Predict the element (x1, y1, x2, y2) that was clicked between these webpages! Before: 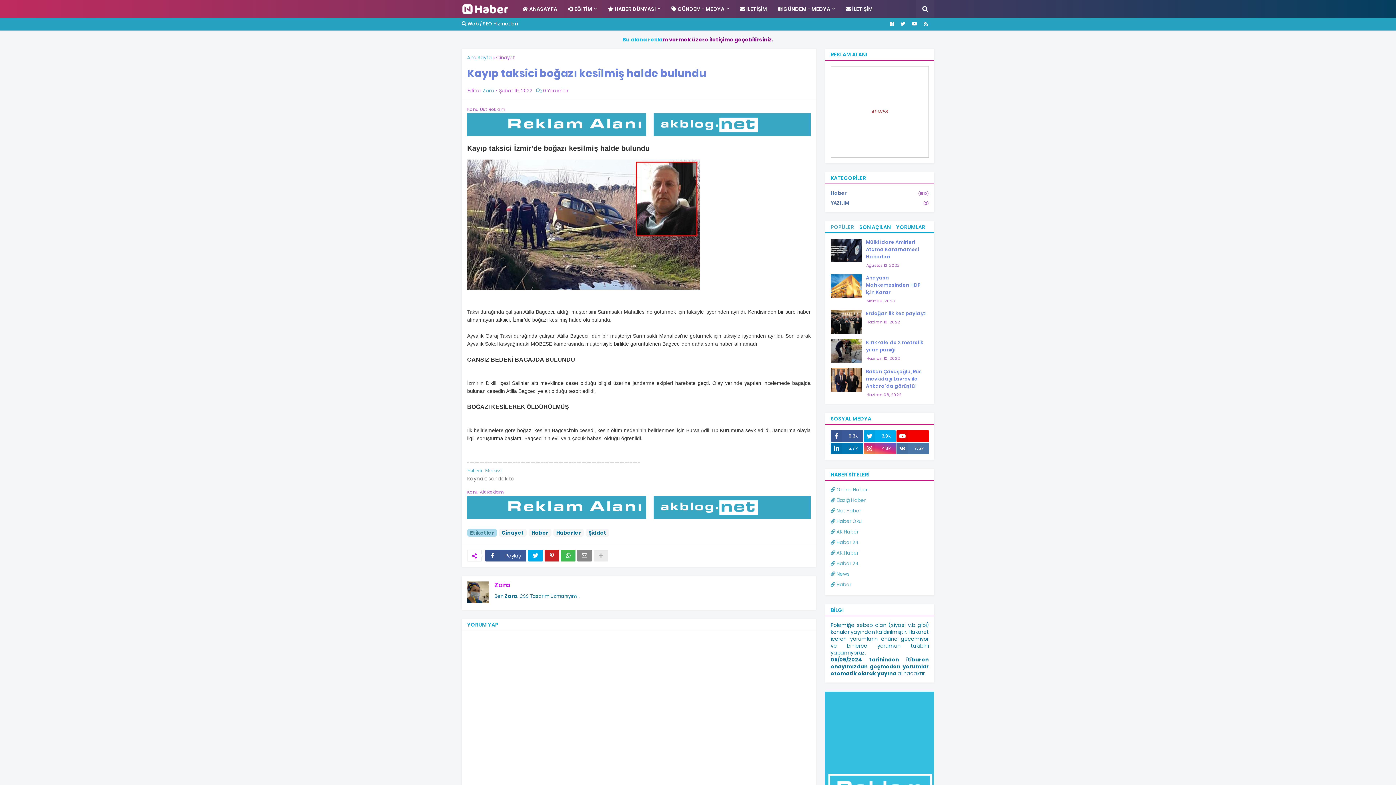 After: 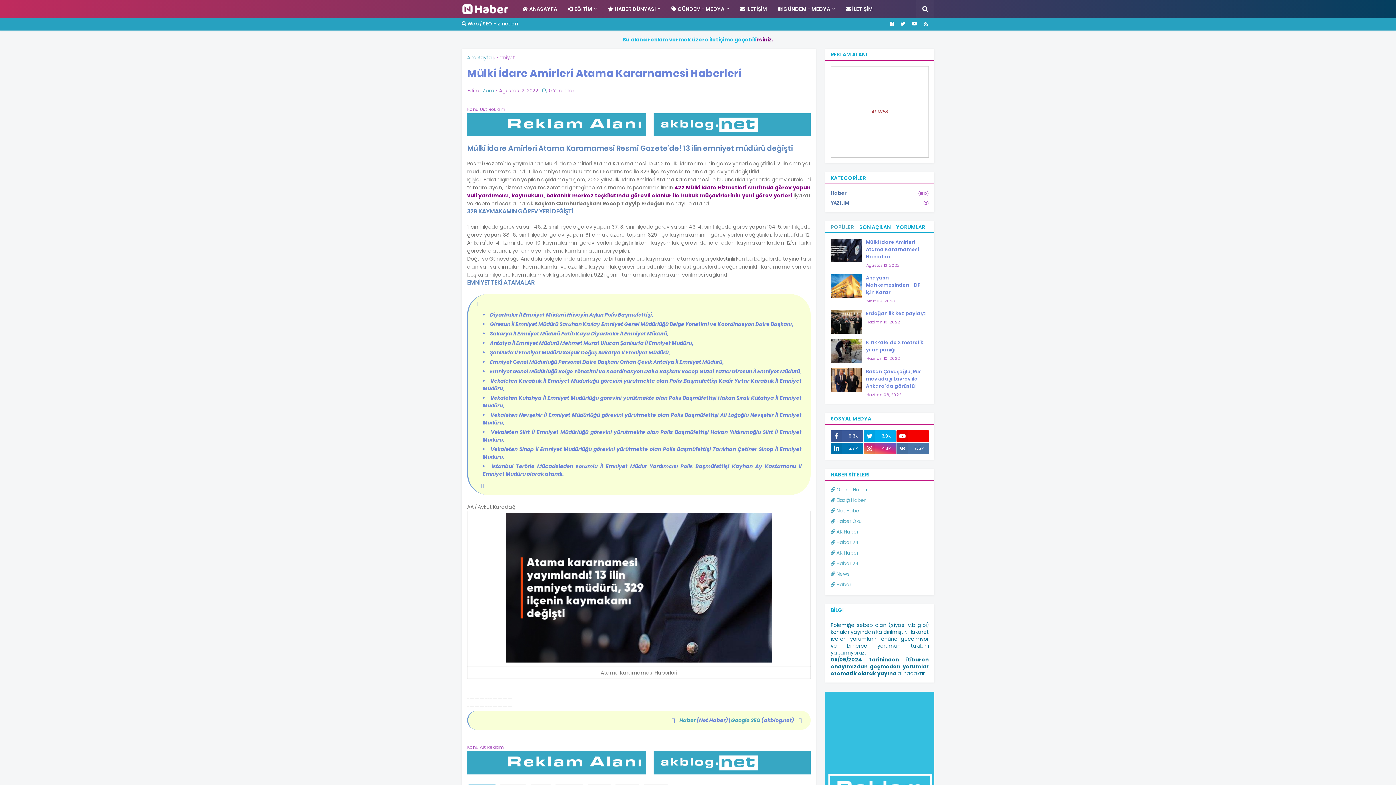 Action: label: Mülki İdare Amirleri Atama Kararnamesi Haberleri bbox: (866, 238, 929, 260)